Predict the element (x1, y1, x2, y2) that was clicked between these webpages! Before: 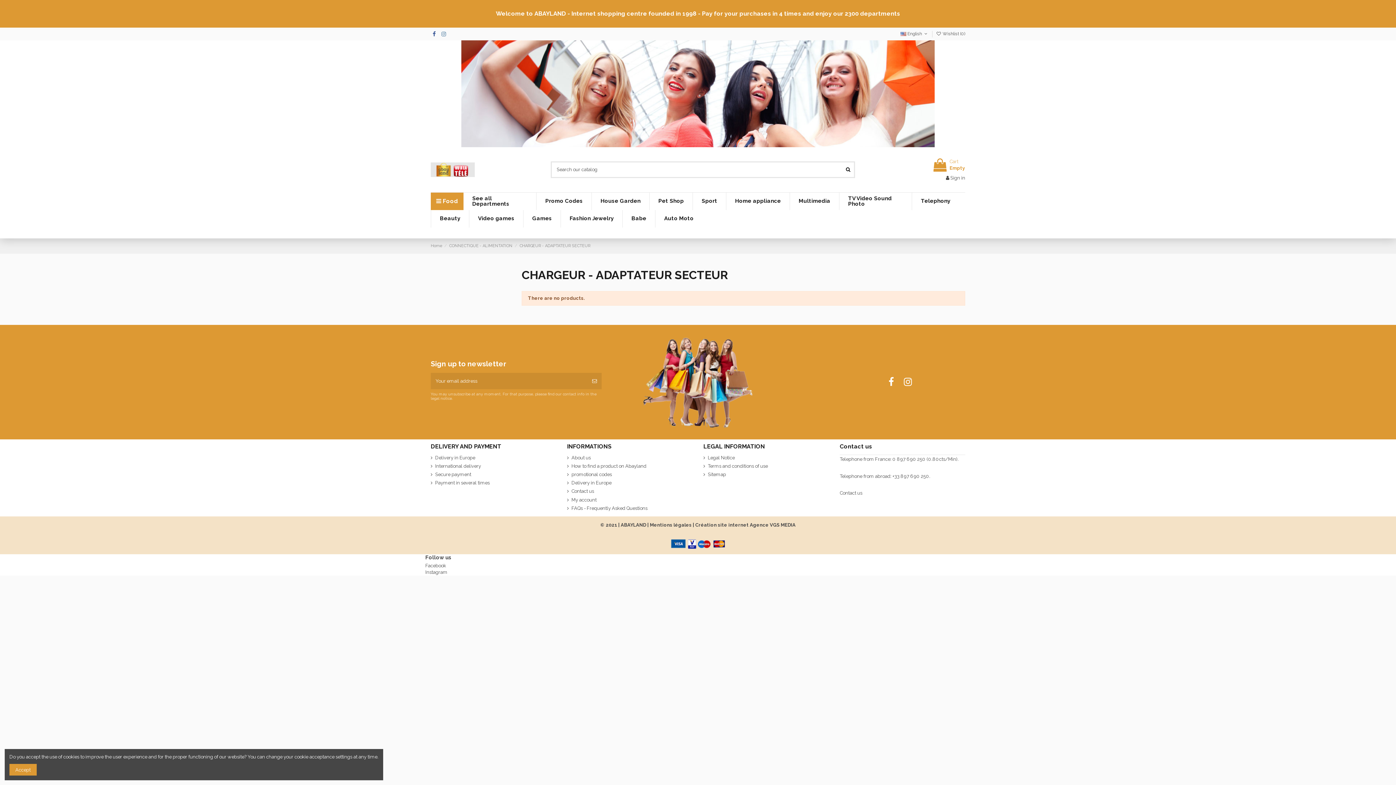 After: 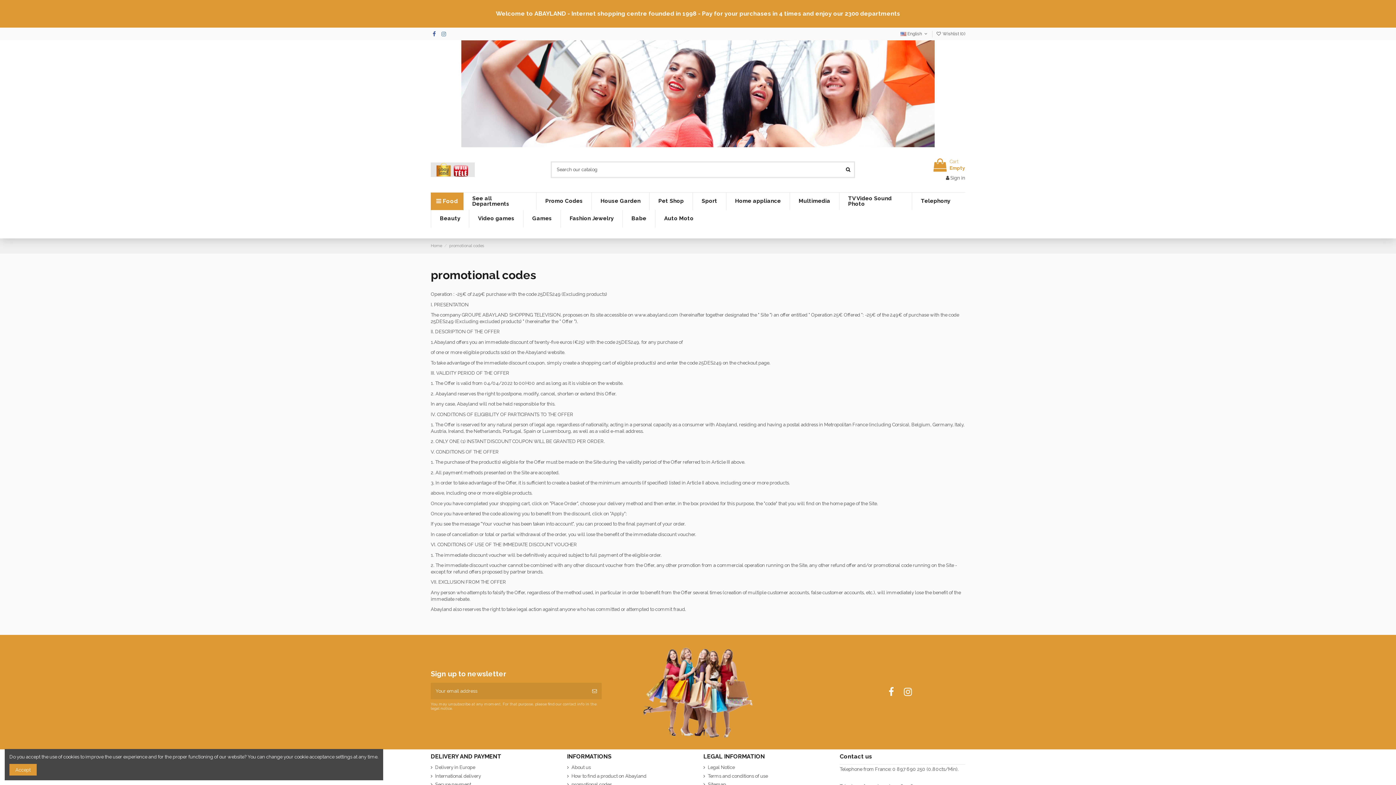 Action: label: promotional codes bbox: (567, 471, 612, 478)